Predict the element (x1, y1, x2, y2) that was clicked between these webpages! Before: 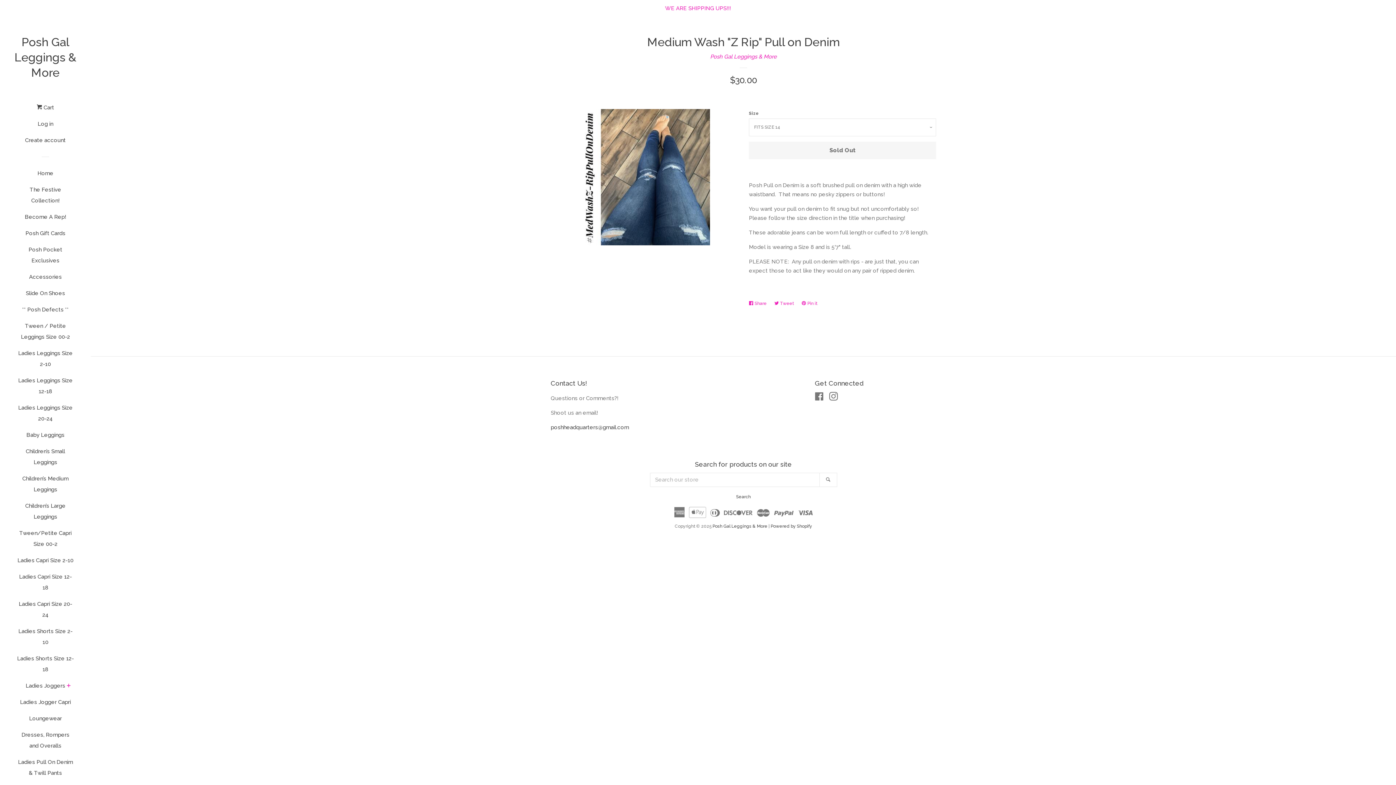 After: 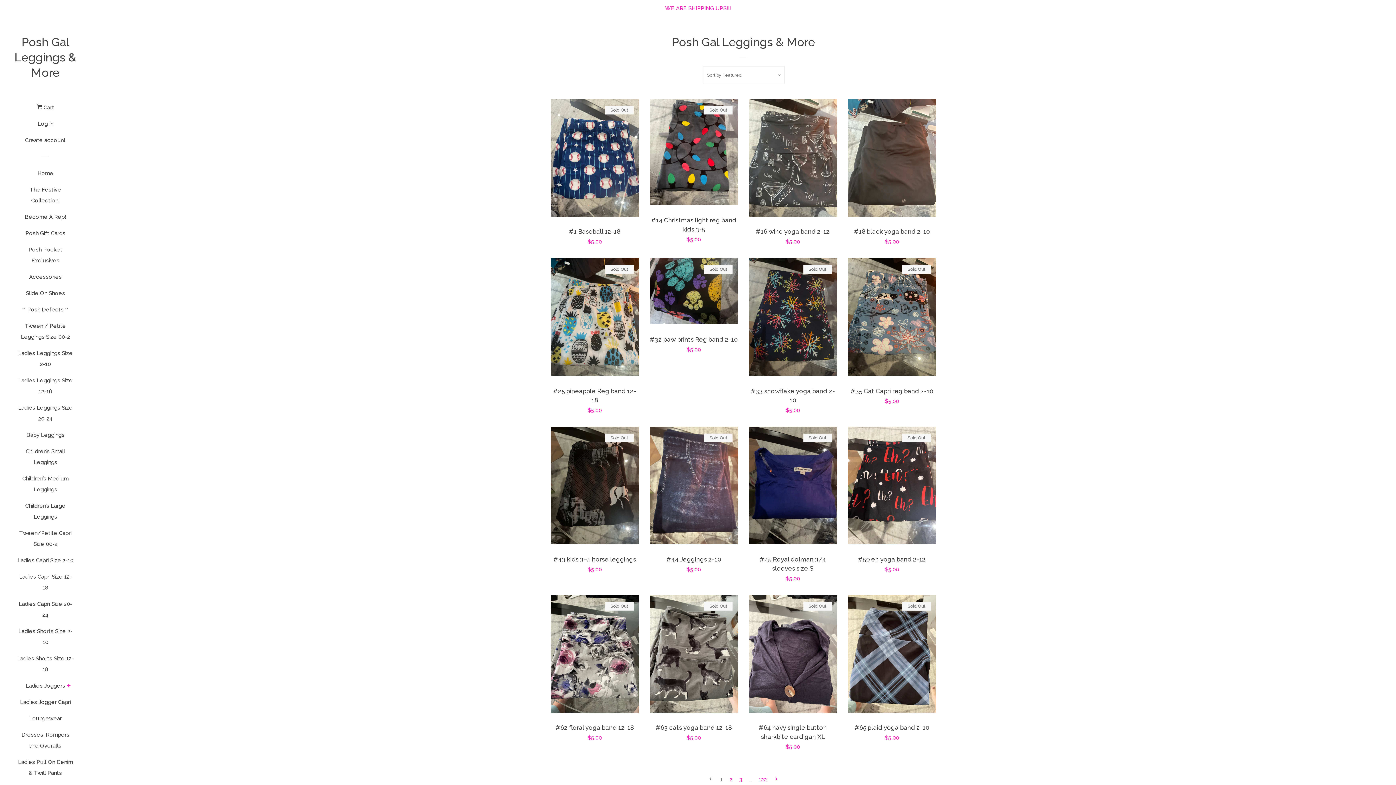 Action: label: Posh Gal Leggings & More bbox: (710, 53, 776, 60)